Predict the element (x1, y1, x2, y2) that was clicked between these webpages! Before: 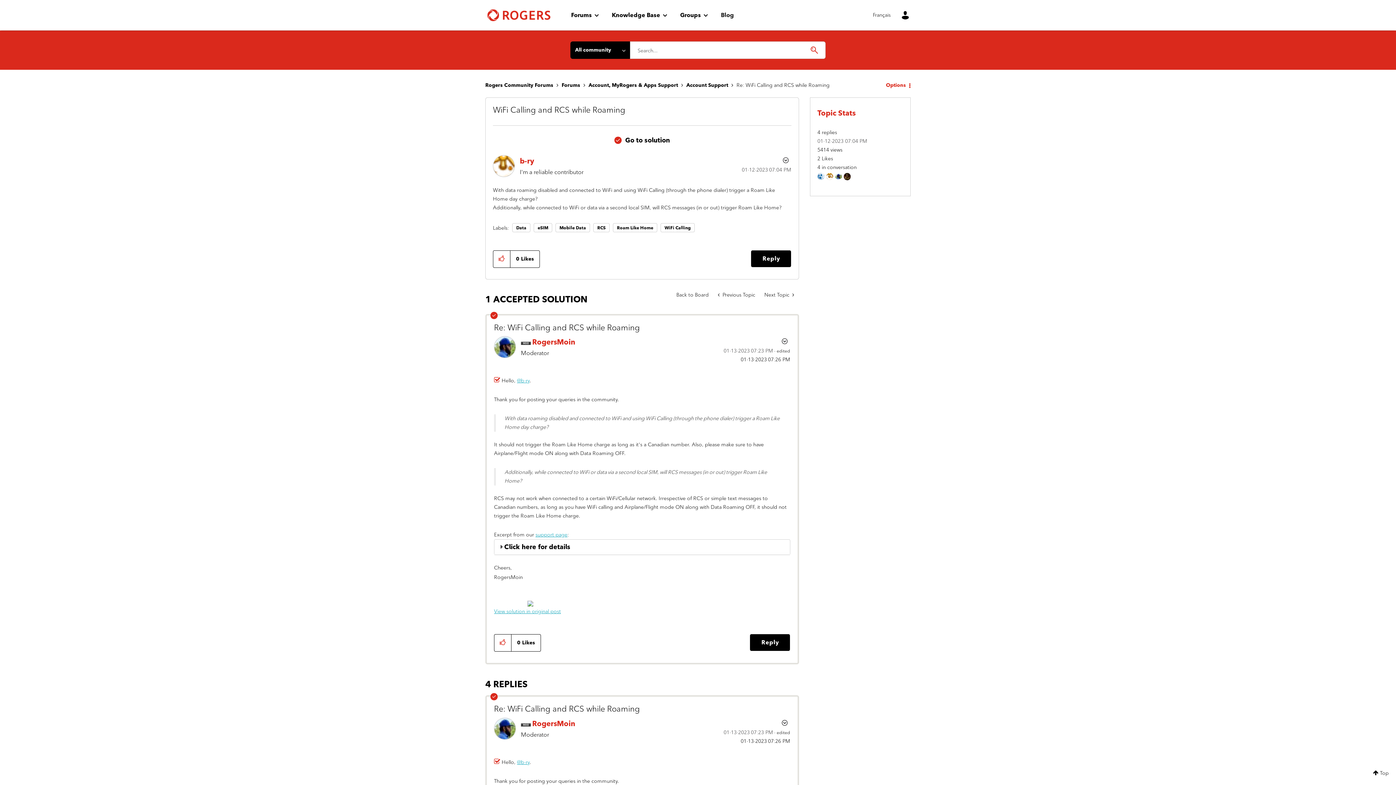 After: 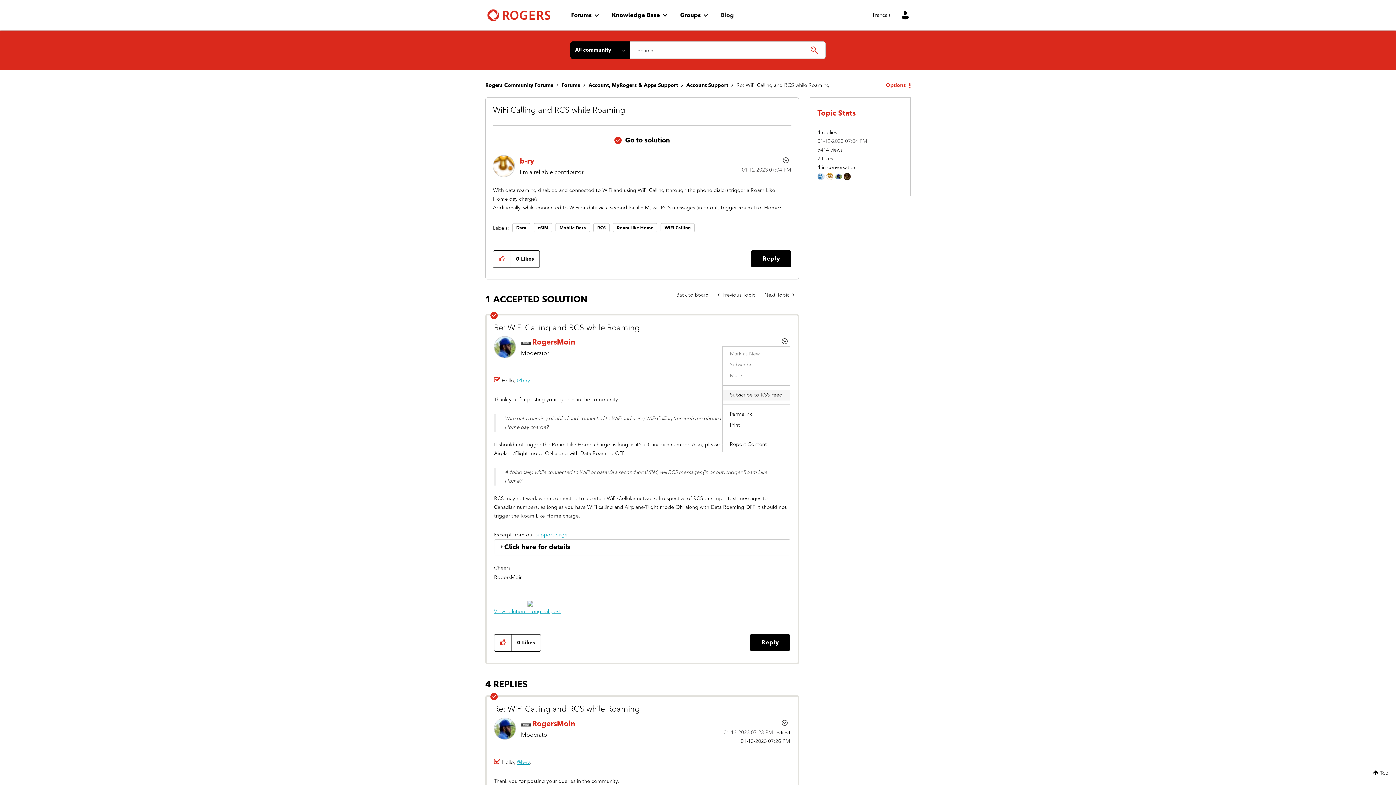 Action: label: Show comment option menu bbox: (778, 336, 790, 346)